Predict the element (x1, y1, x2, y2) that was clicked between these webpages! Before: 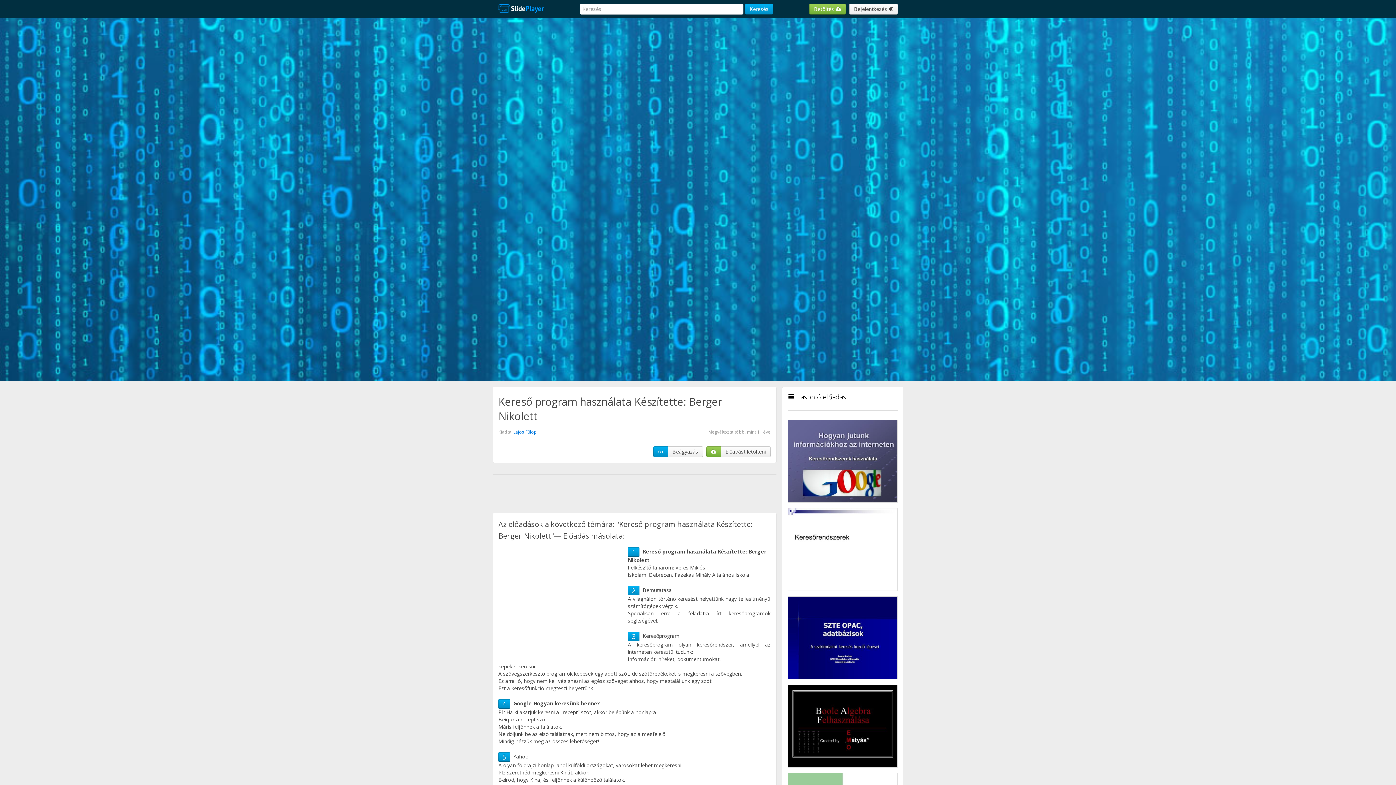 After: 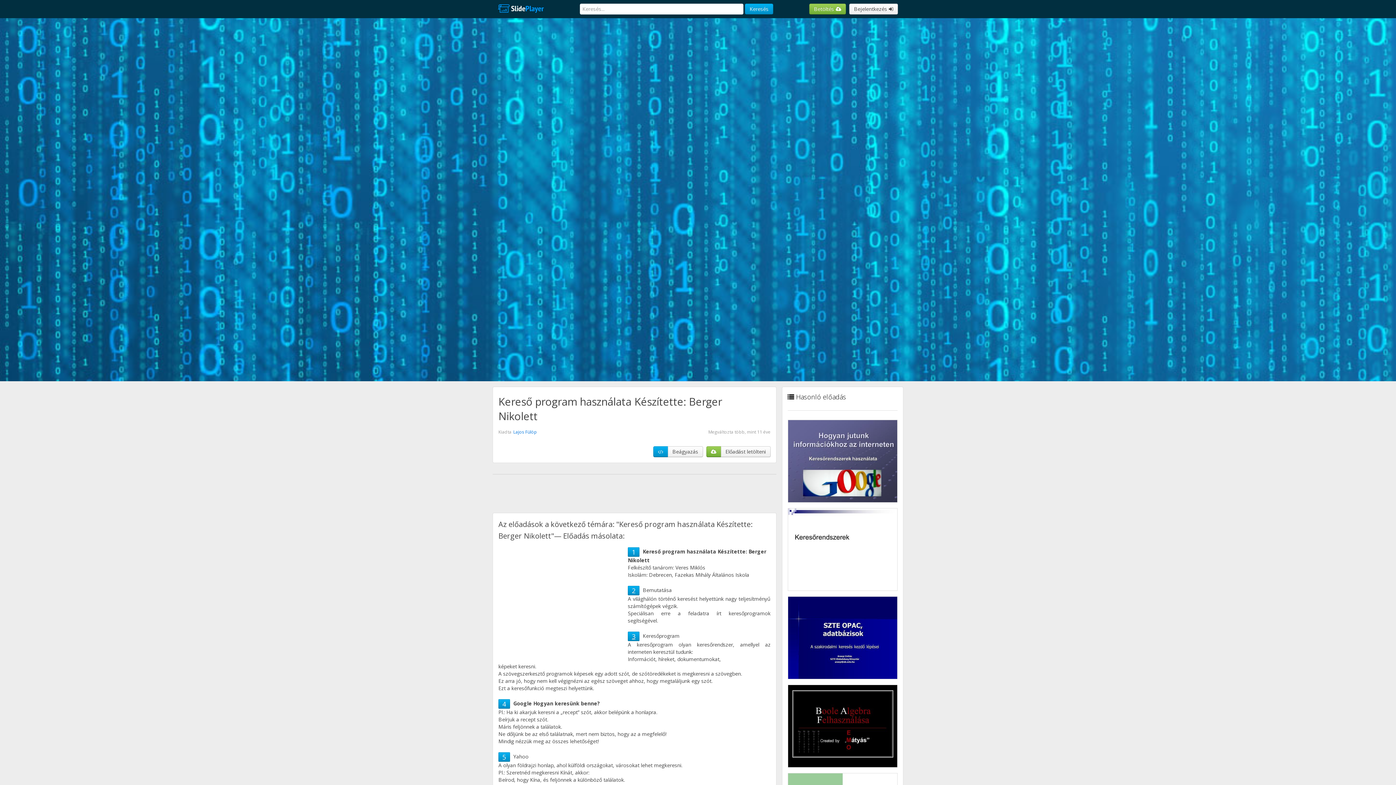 Action: label: 3 bbox: (632, 632, 635, 641)